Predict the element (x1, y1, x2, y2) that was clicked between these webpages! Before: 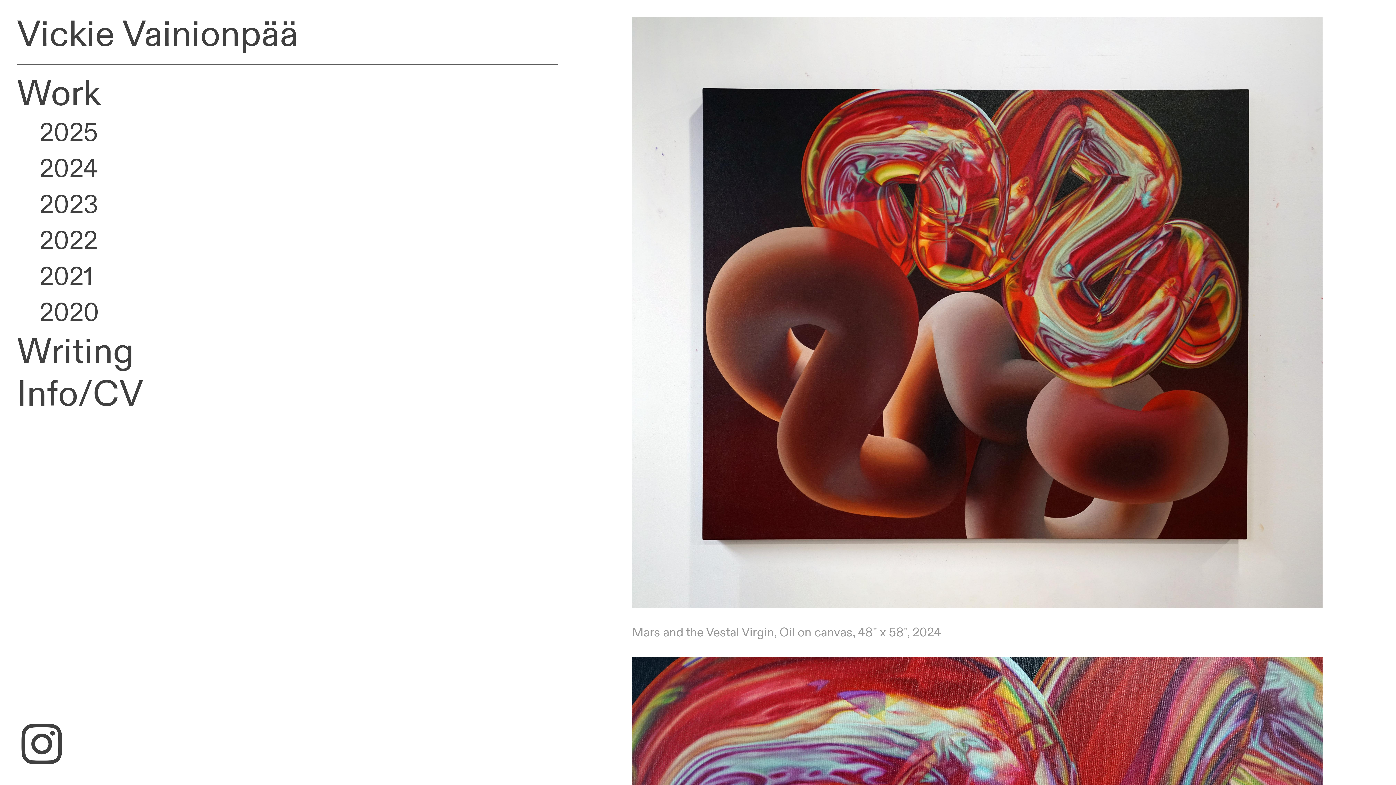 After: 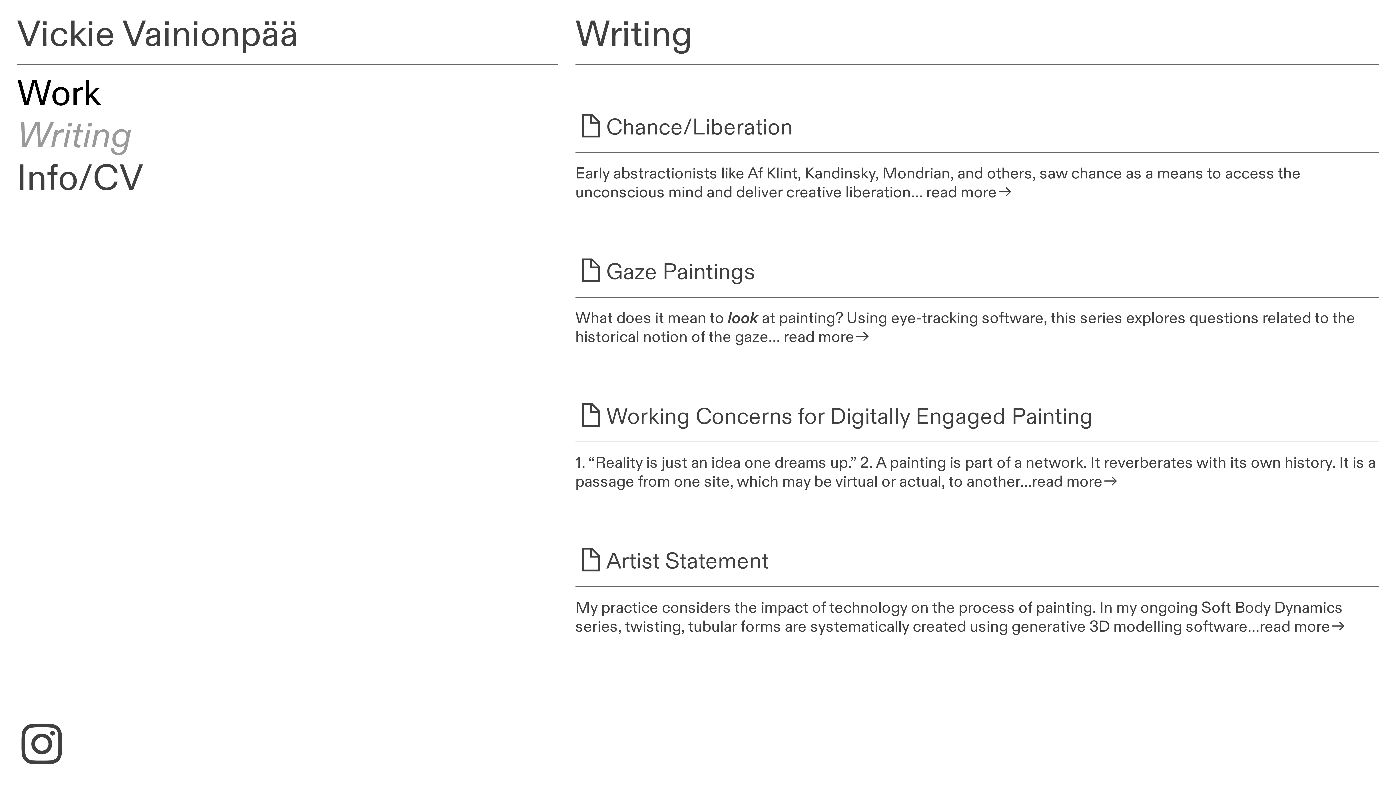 Action: bbox: (16, 328, 133, 376) label: Writing